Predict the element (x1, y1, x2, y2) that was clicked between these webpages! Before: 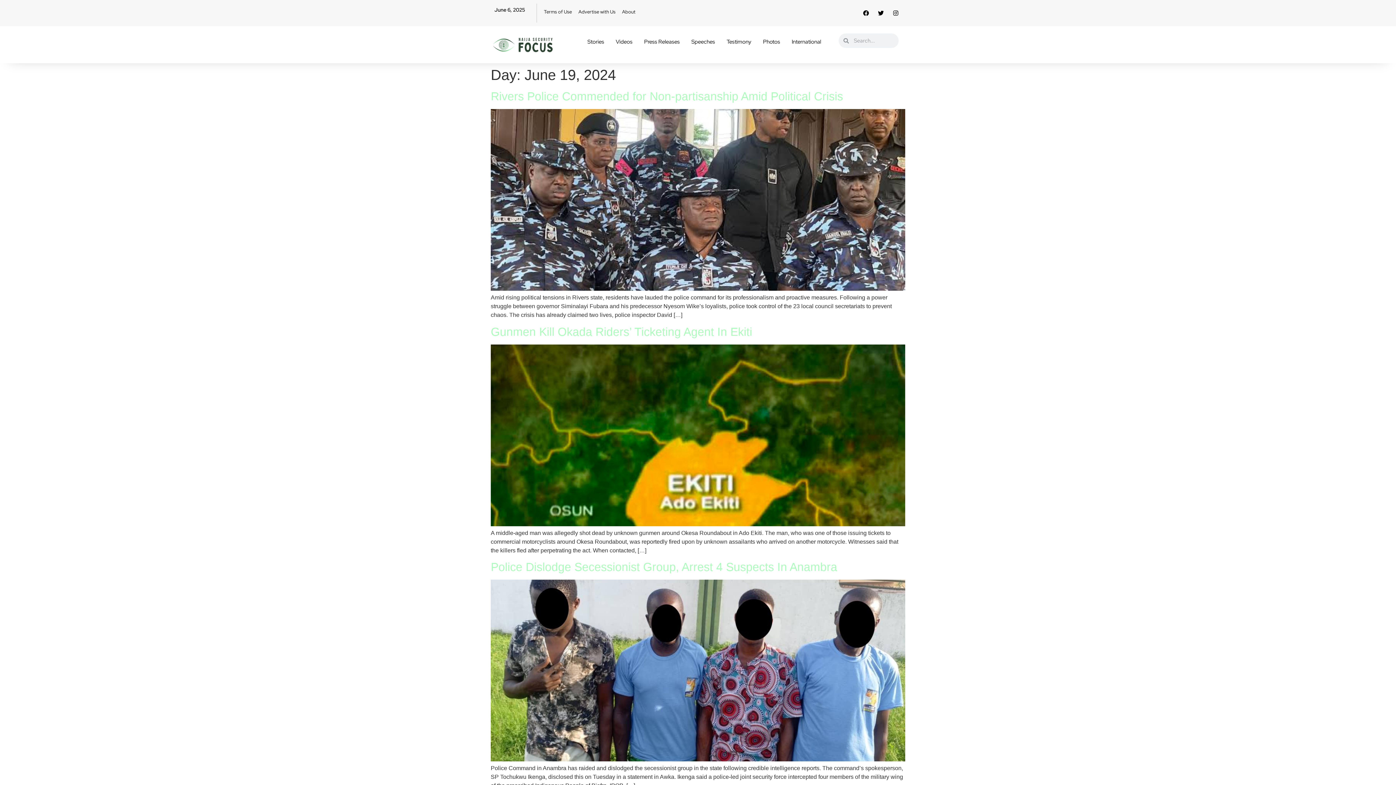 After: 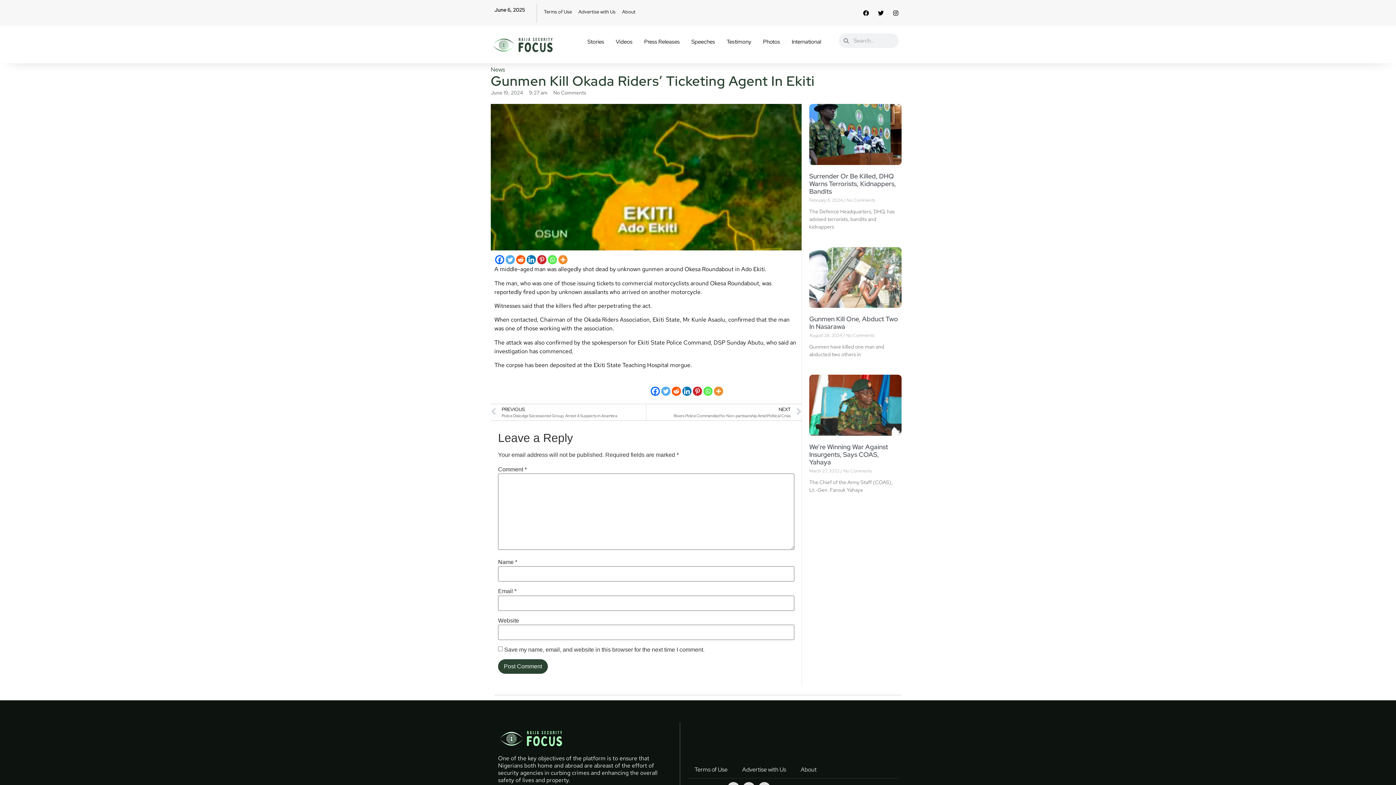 Action: label: Gunmen Kill Okada Riders’ Ticketing Agent In Ekiti bbox: (490, 325, 752, 338)